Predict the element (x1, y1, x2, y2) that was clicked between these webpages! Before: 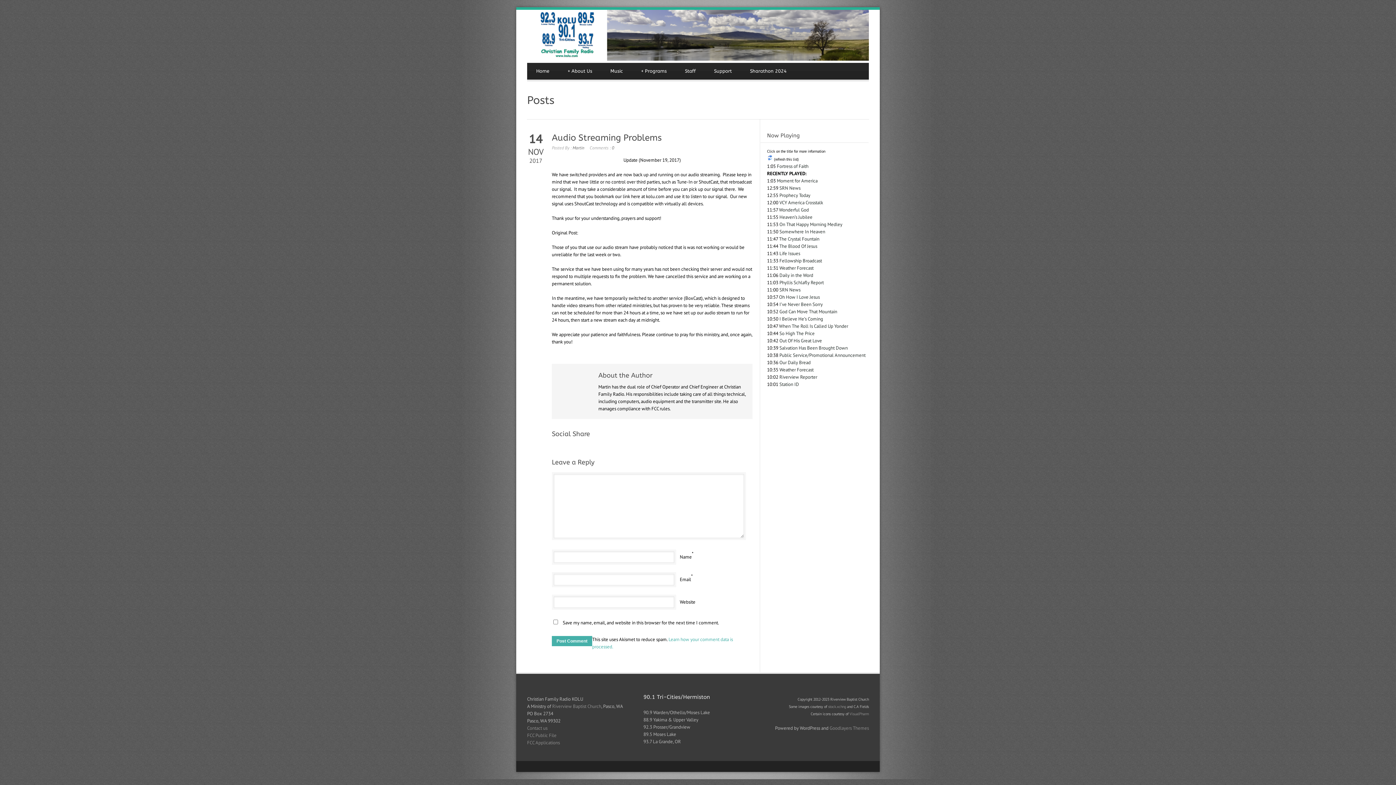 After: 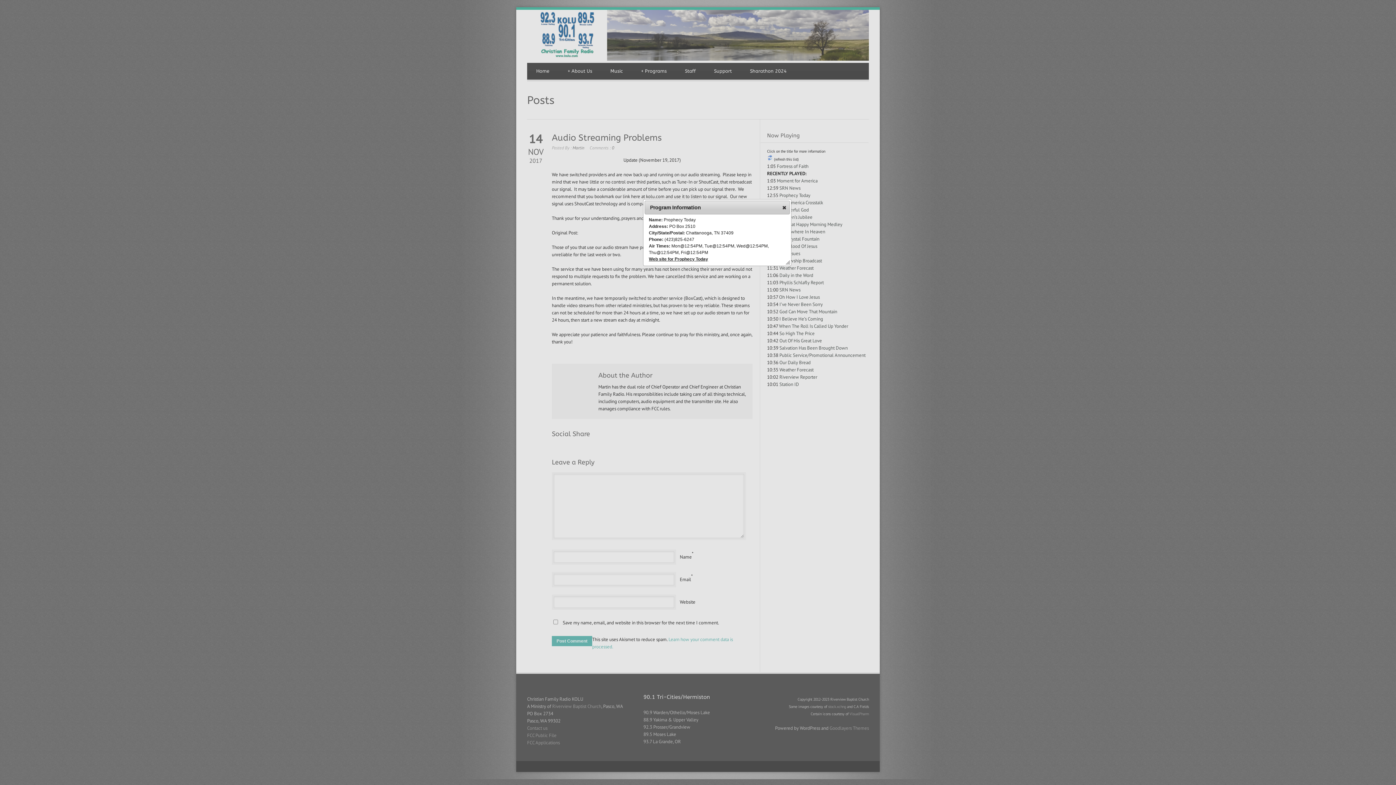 Action: bbox: (779, 192, 810, 198) label: Prophecy Today